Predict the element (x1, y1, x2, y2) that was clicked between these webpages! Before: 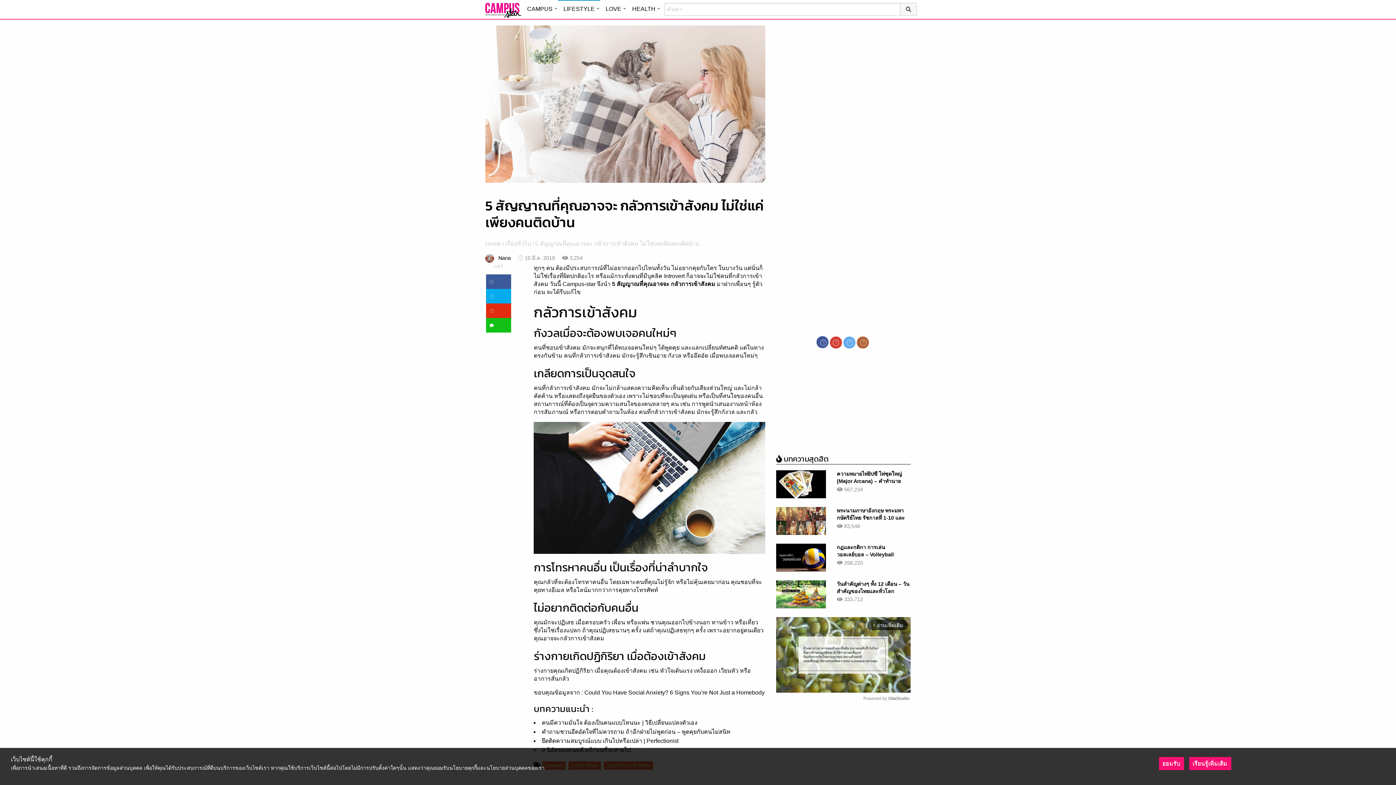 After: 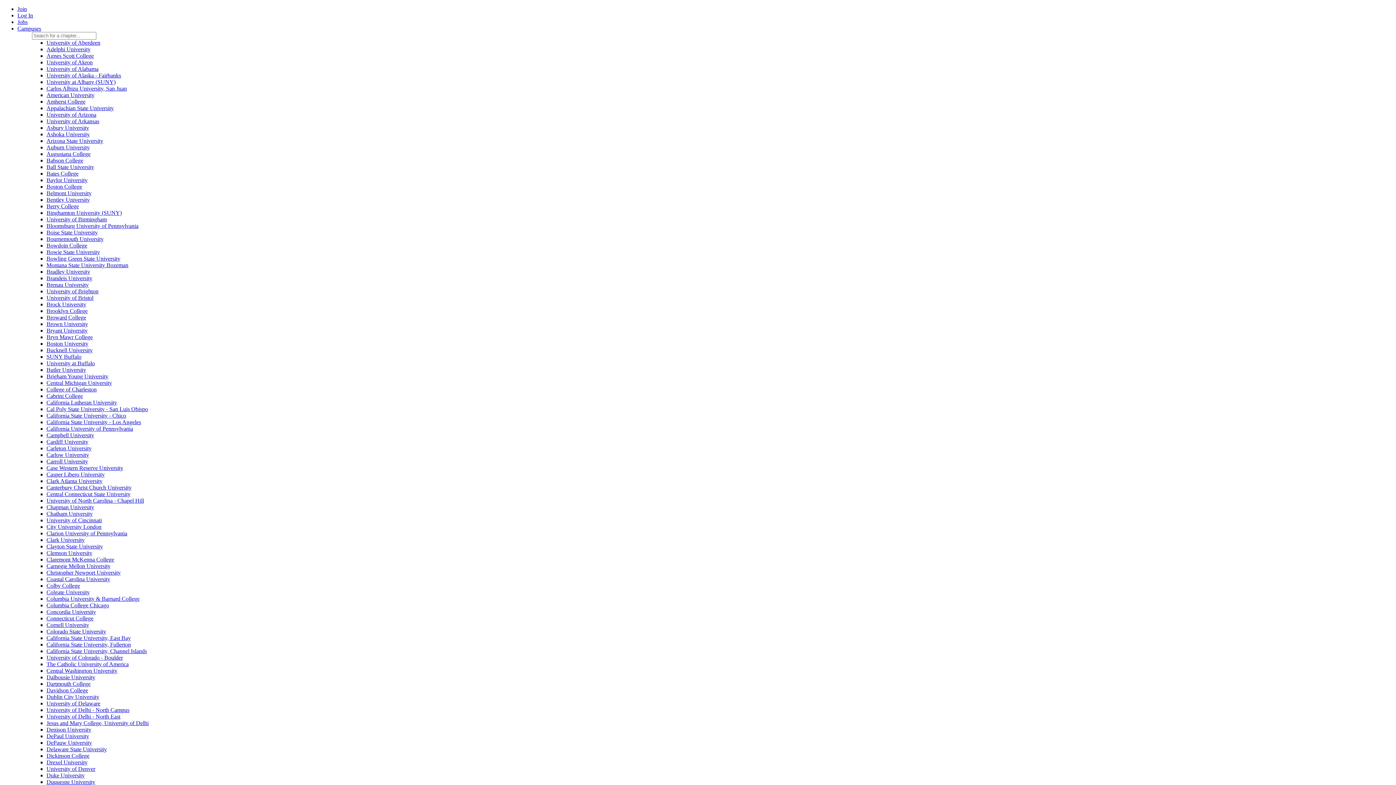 Action: label:  Could You Have Social Anxiety? 6 Signs You’re Not Just a Homebody bbox: (583, 689, 764, 696)